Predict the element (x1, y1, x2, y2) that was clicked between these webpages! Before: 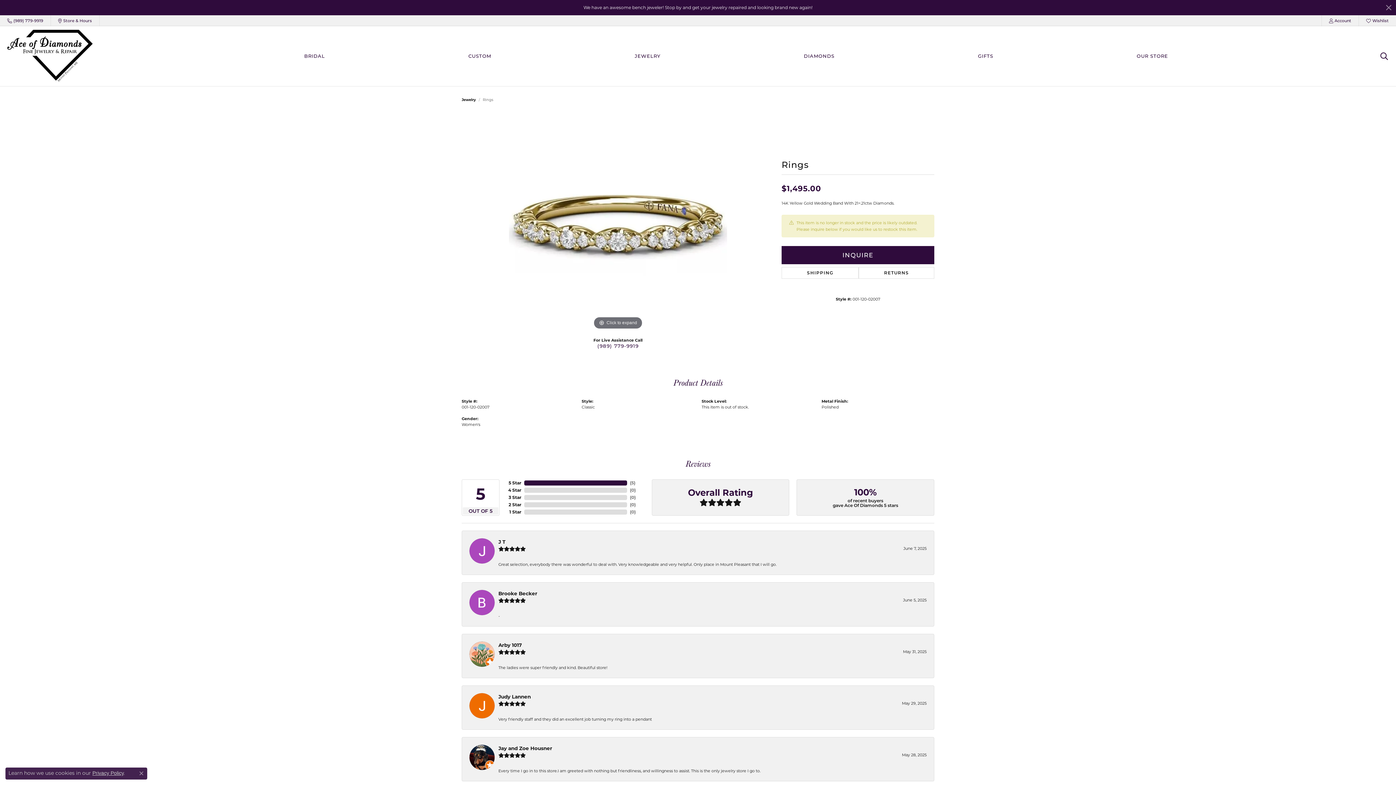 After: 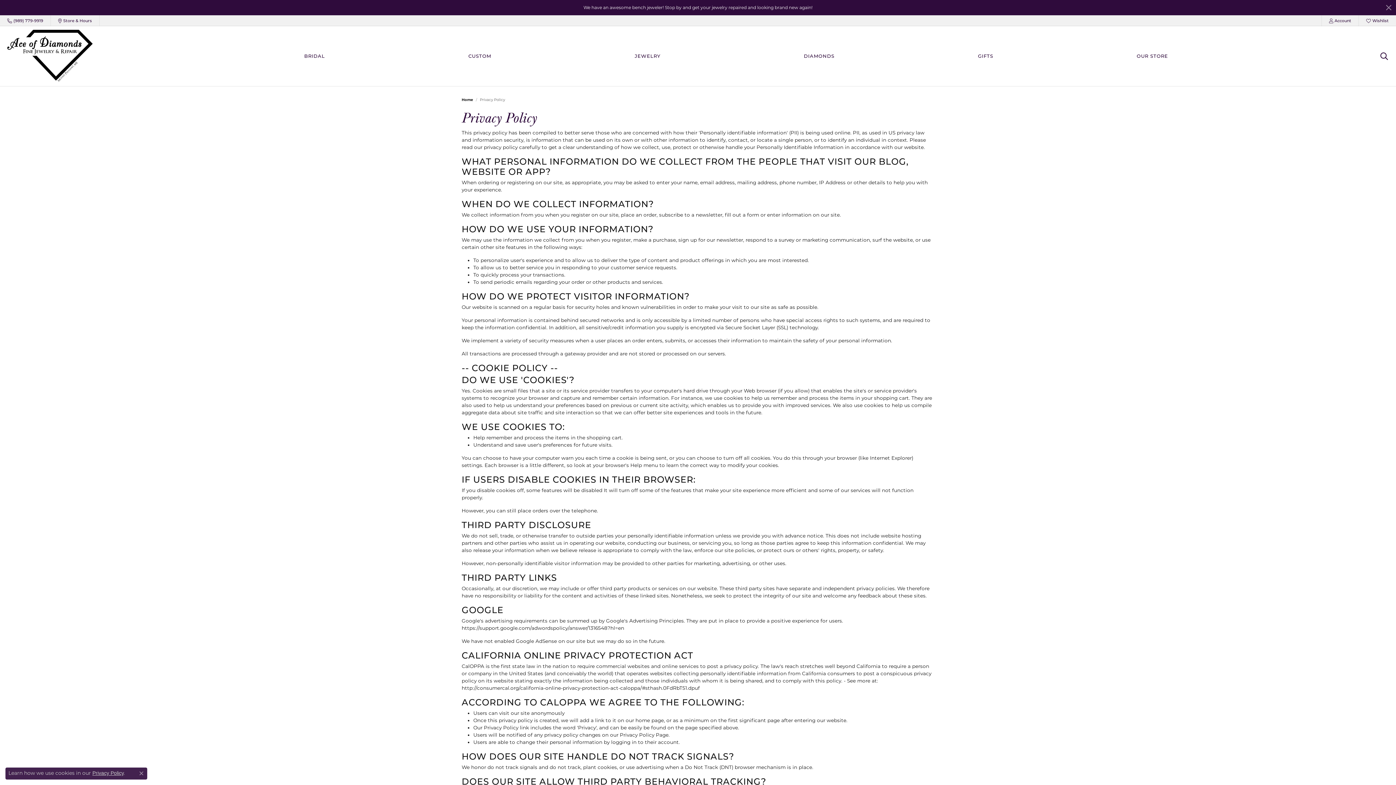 Action: bbox: (92, 770, 123, 776) label: Privacy Policy